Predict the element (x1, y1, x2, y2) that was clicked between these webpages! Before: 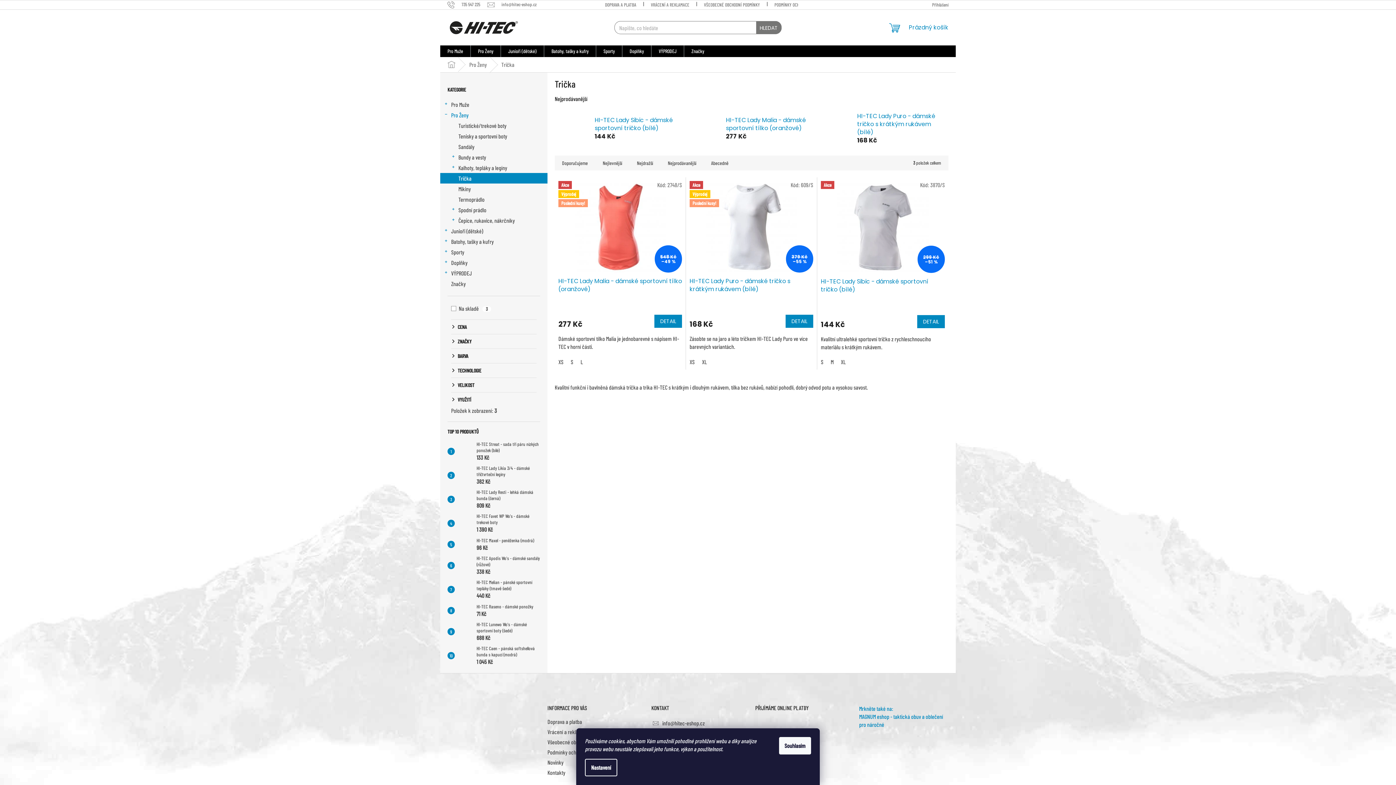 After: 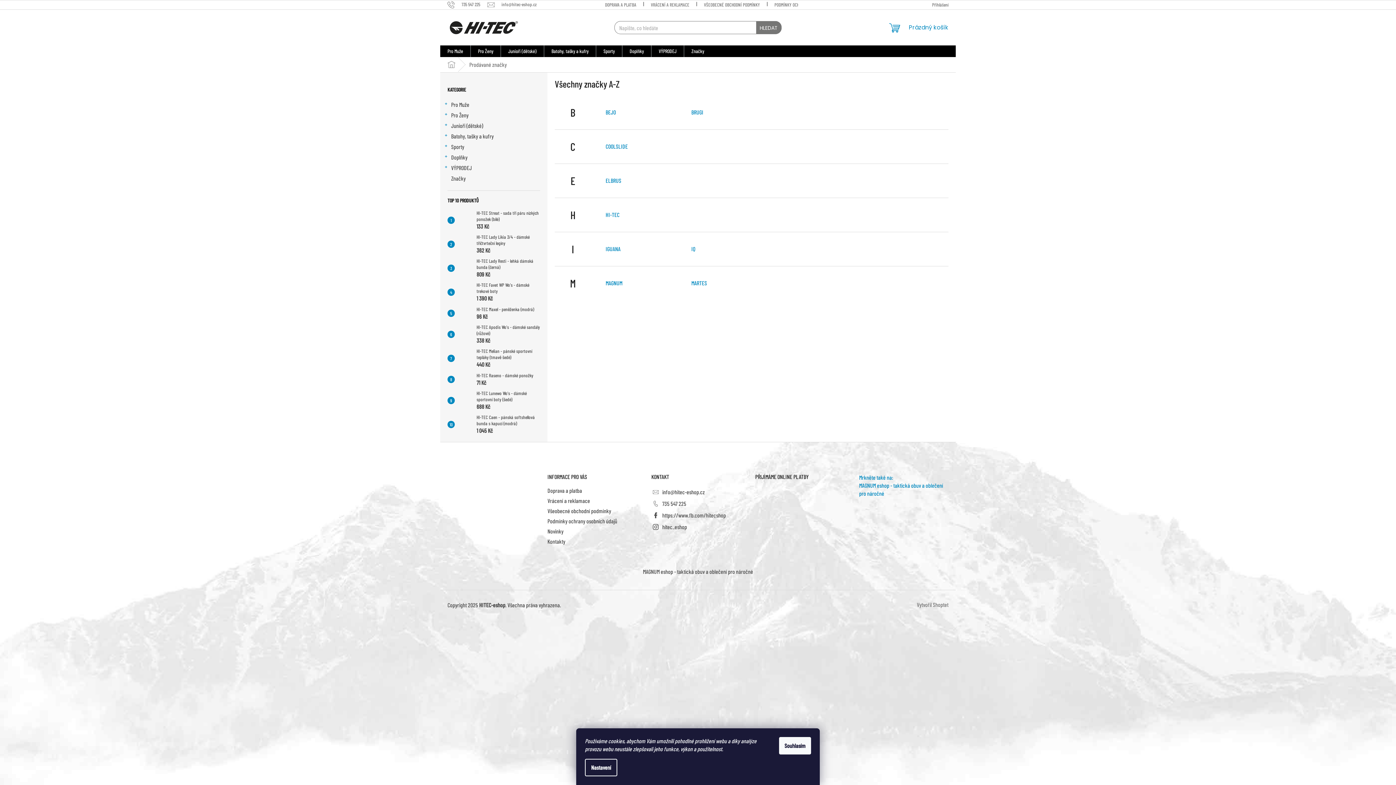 Action: label: Značky bbox: (440, 278, 547, 289)